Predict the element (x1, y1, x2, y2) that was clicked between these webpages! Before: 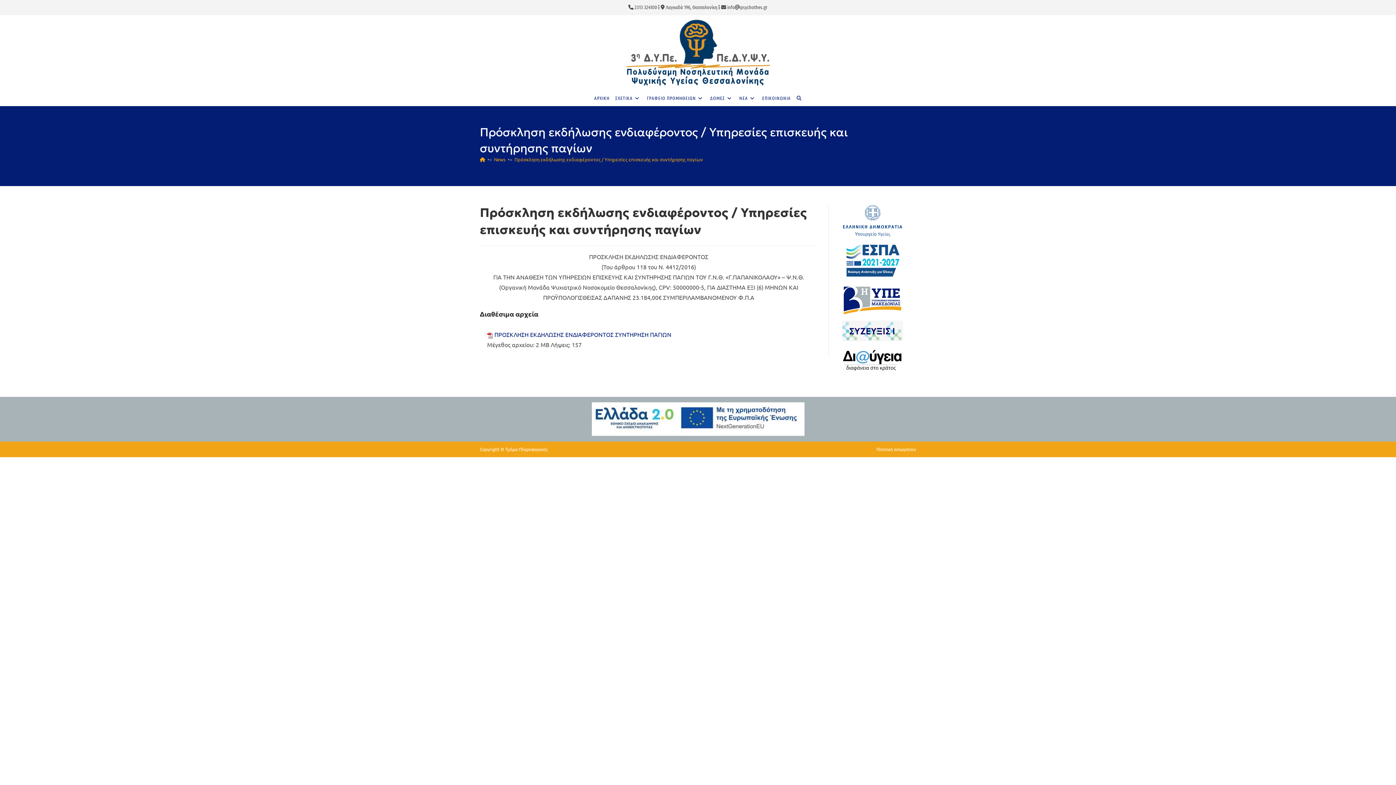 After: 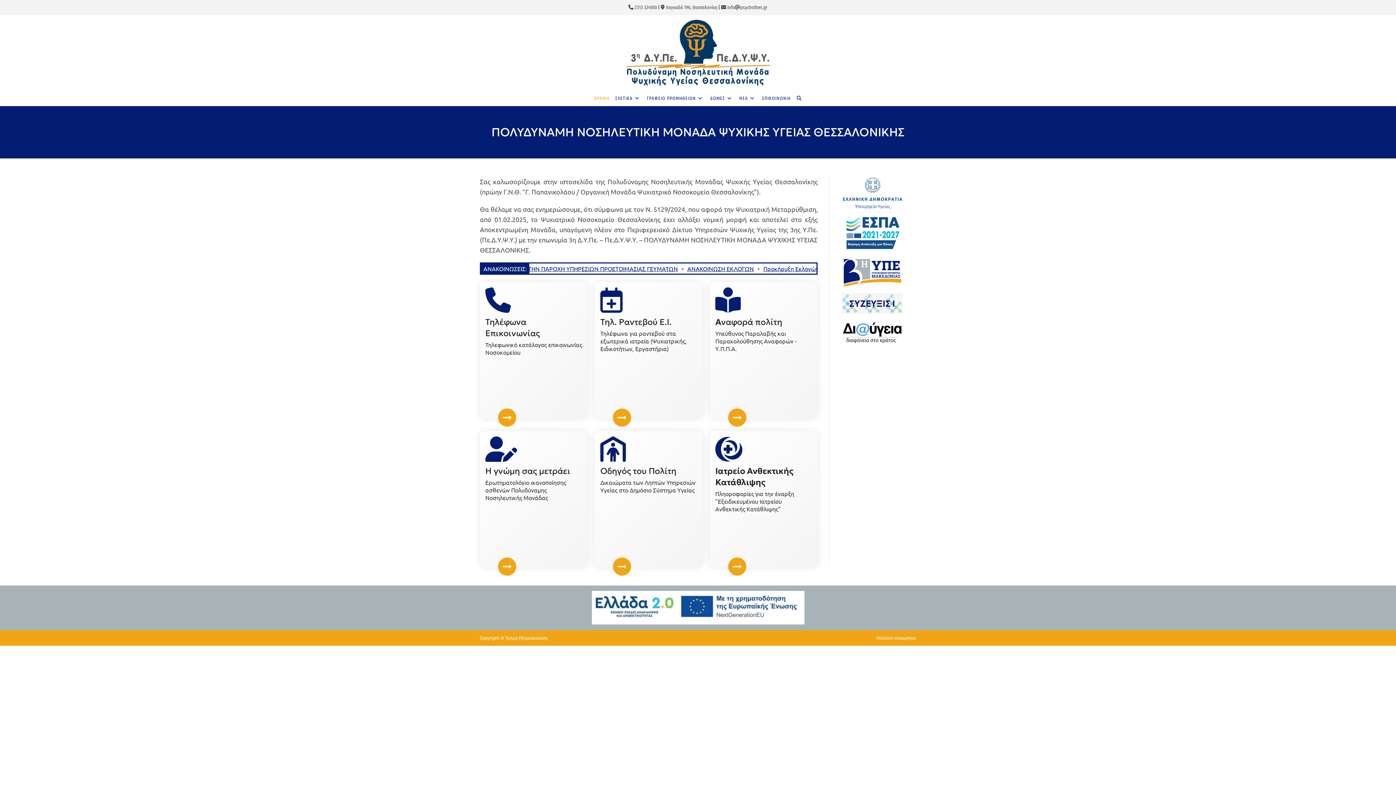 Action: label: Home bbox: (480, 156, 485, 162)